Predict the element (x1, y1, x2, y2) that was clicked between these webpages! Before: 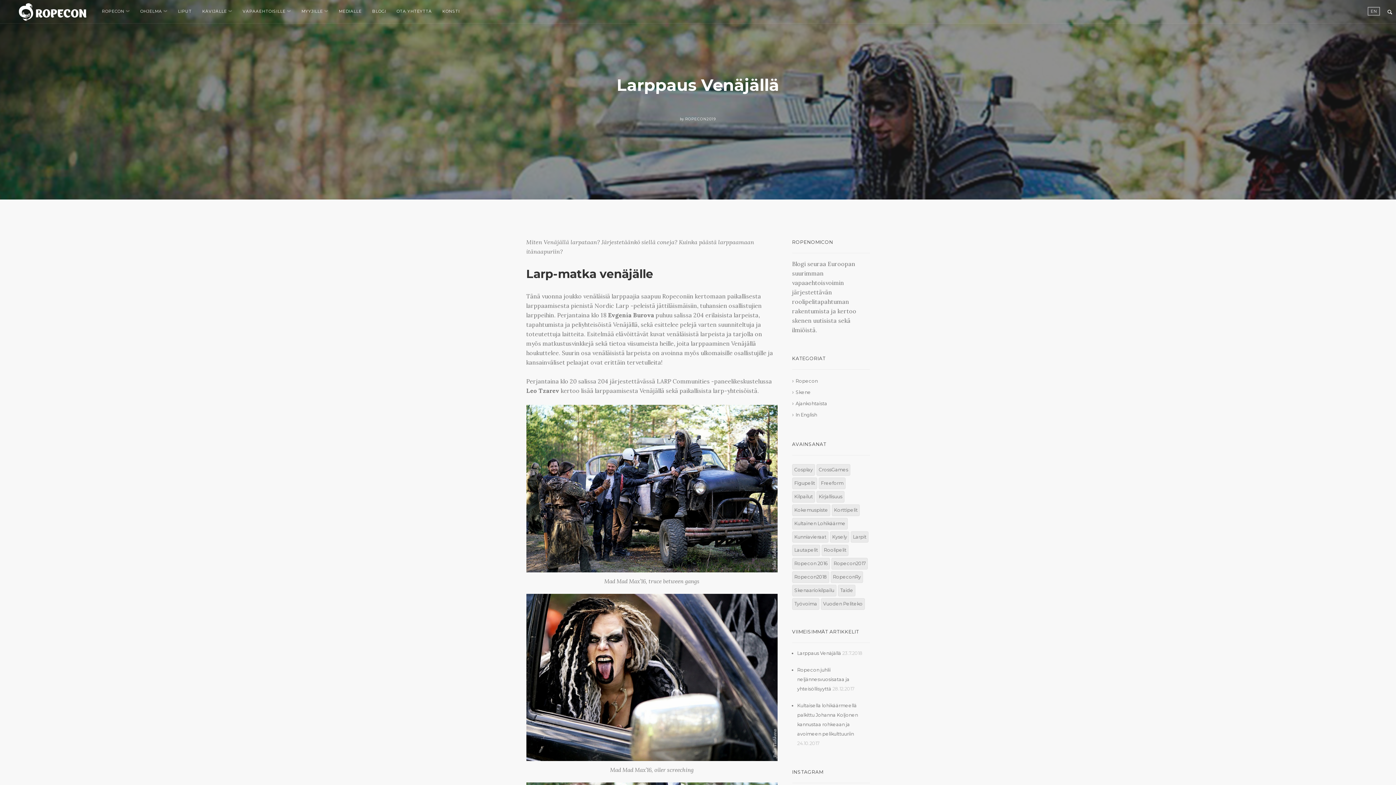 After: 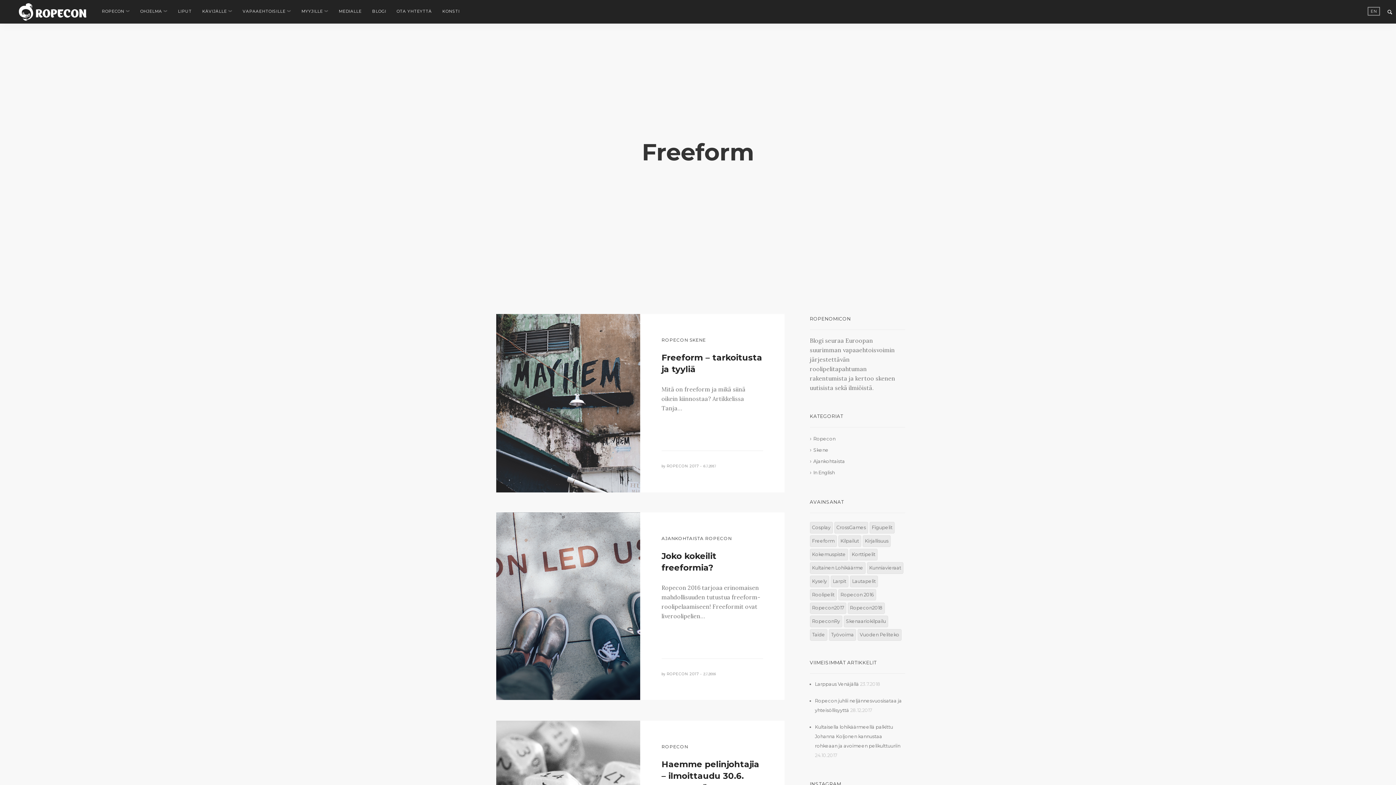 Action: bbox: (818, 477, 845, 489) label: Freeform (3 kohdetta)